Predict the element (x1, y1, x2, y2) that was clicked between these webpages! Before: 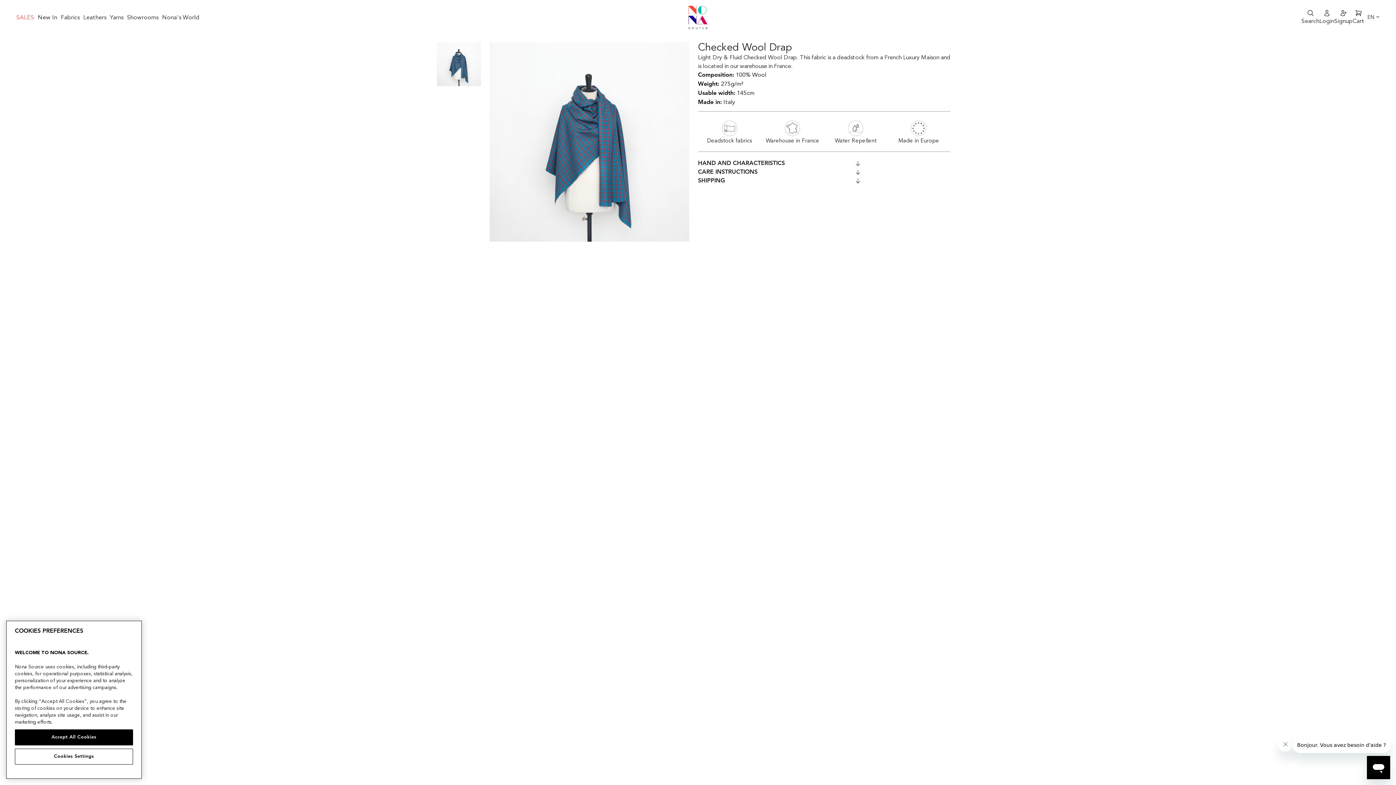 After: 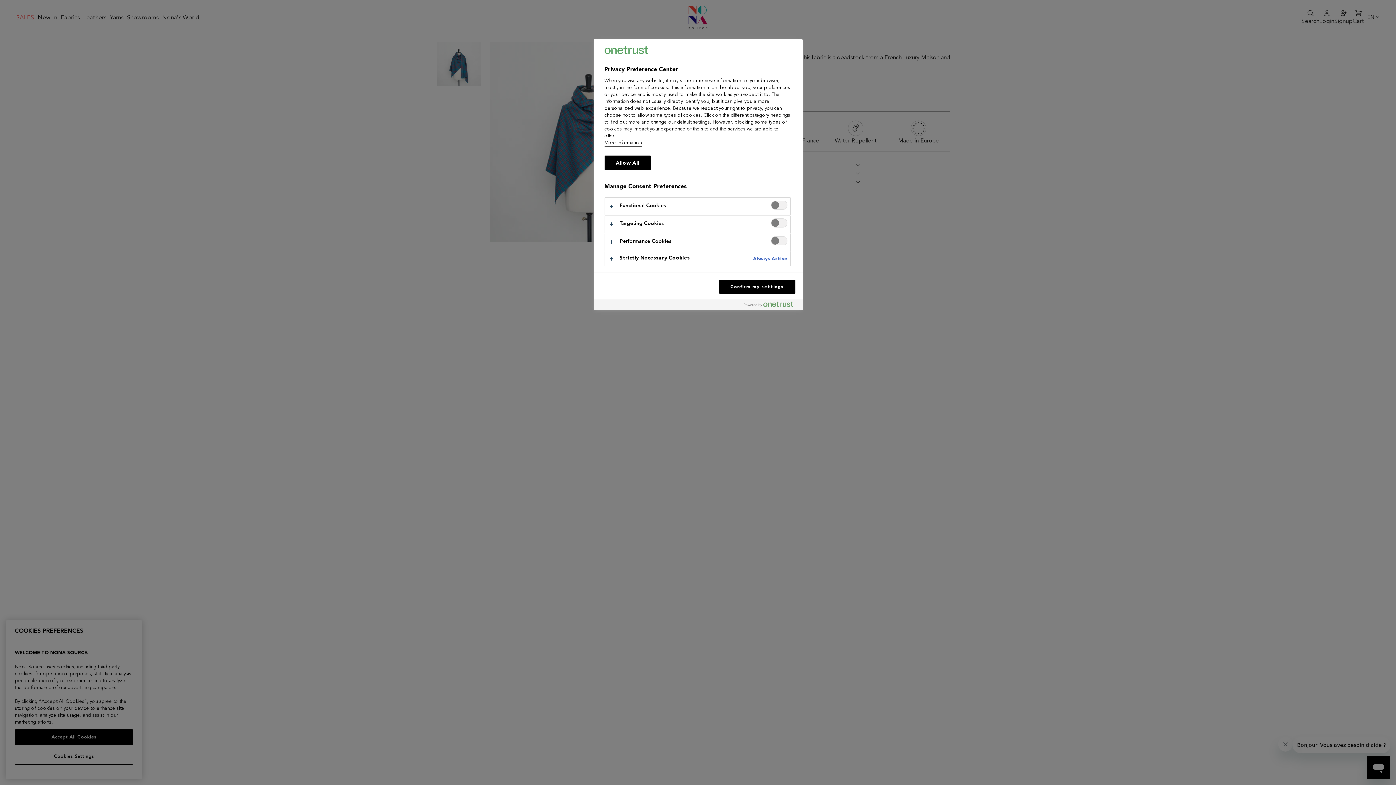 Action: bbox: (14, 752, 133, 768) label: Cookies Settings